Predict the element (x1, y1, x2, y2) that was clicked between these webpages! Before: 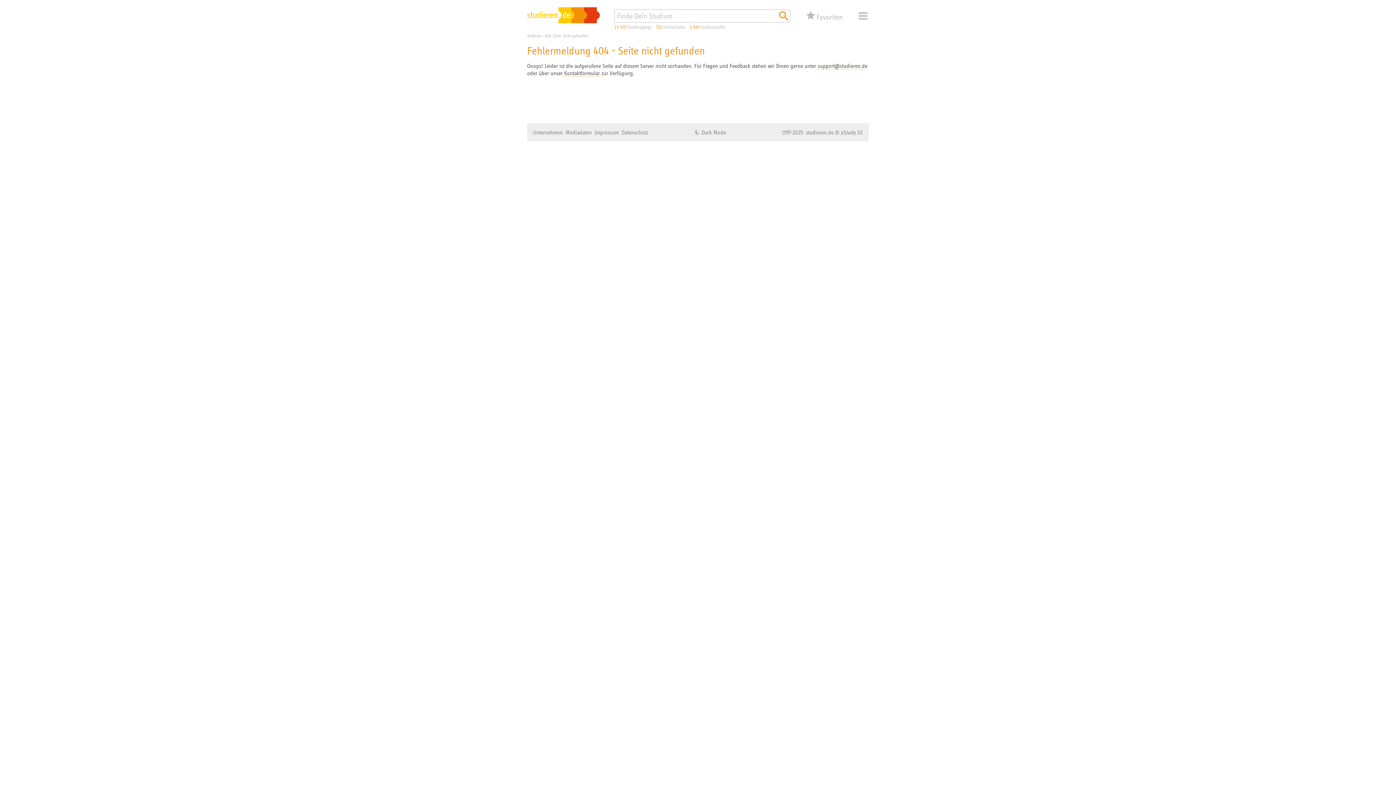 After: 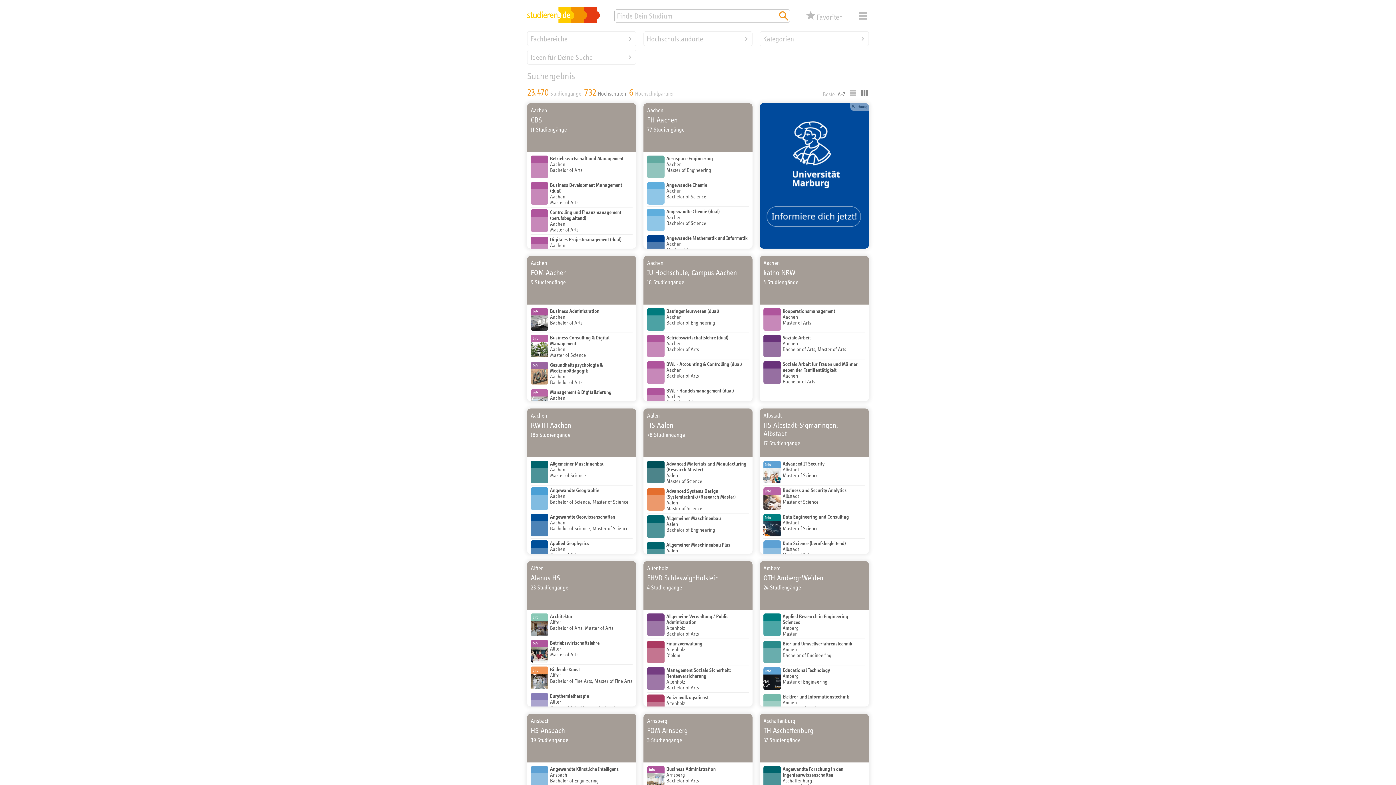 Action: bbox: (656, 24, 689, 29) label: 732 Hochschulen